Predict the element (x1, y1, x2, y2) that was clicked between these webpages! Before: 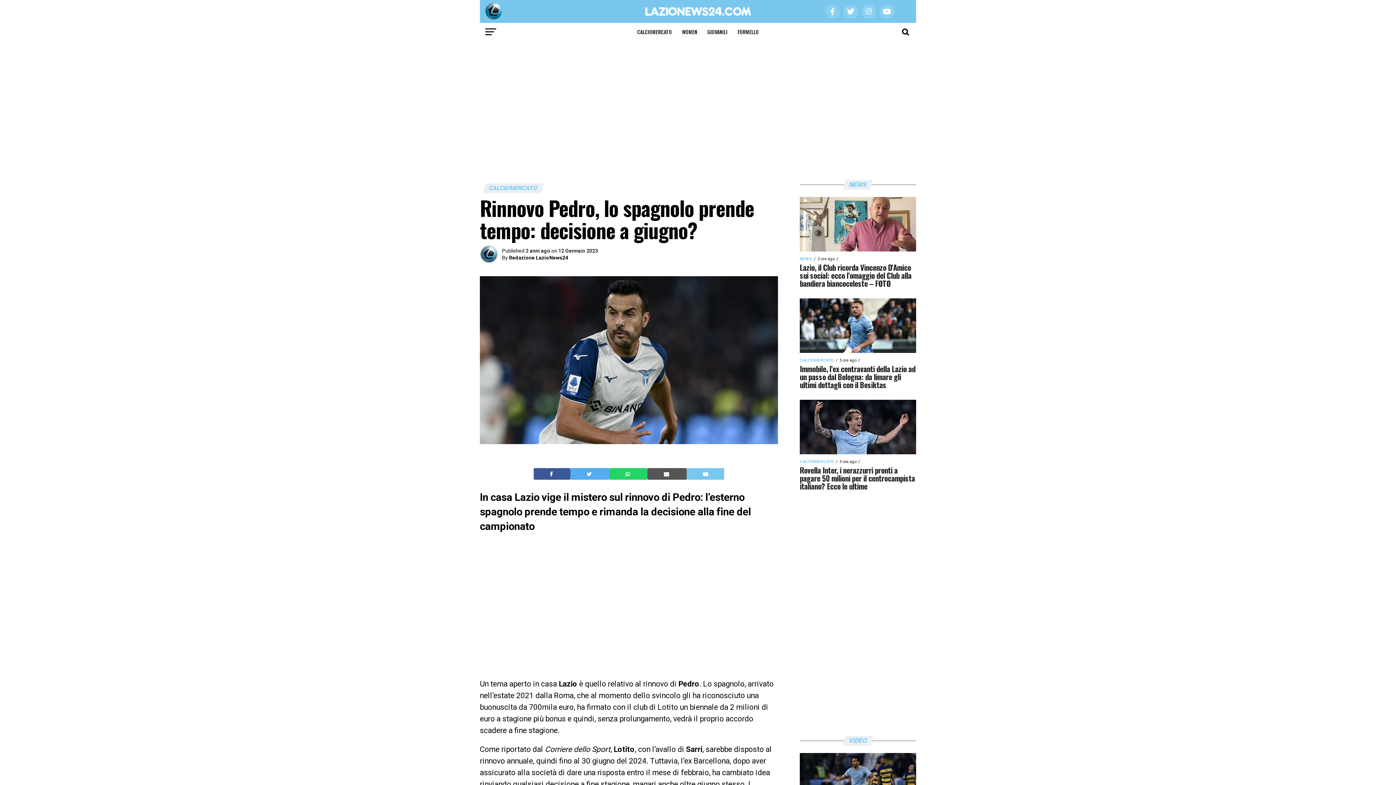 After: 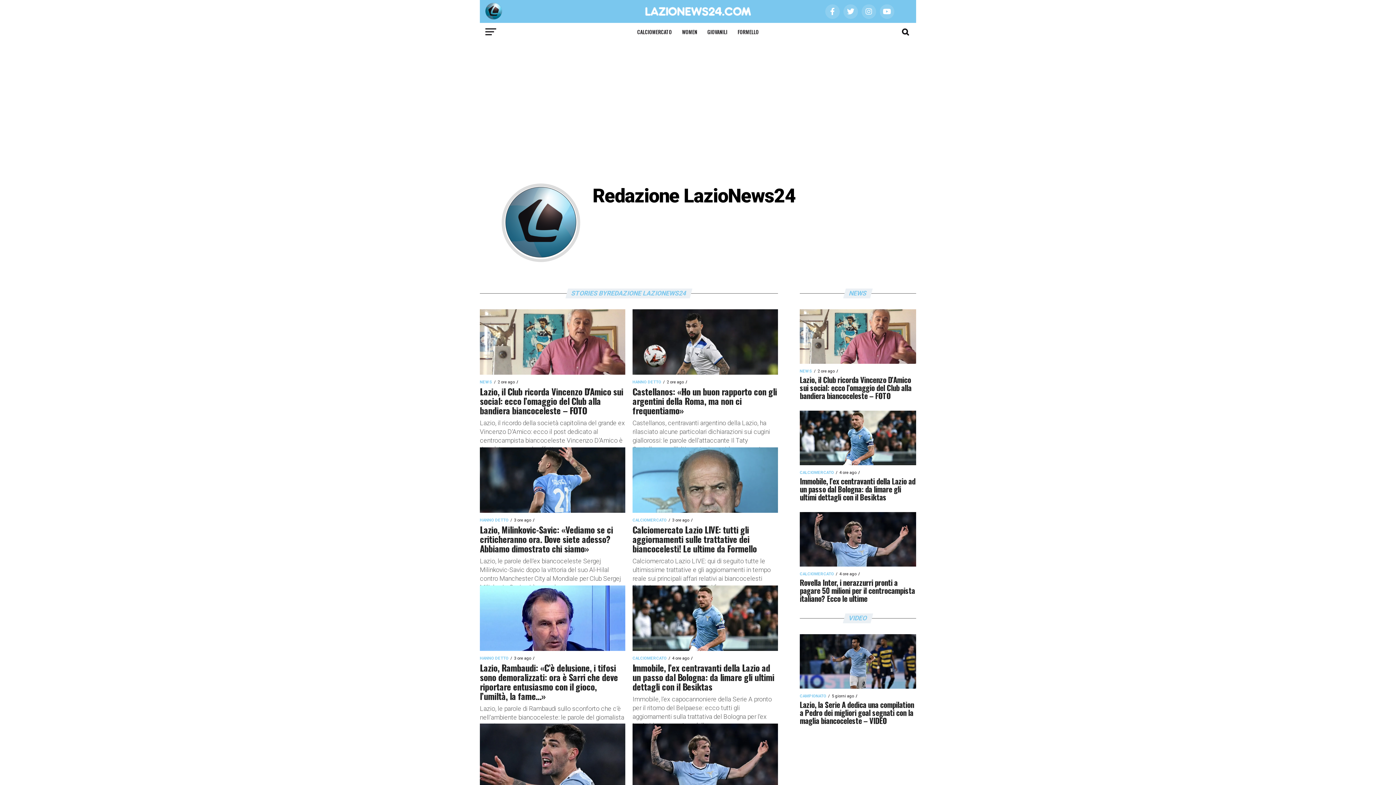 Action: bbox: (509, 255, 568, 260) label: Redazione LazioNews24